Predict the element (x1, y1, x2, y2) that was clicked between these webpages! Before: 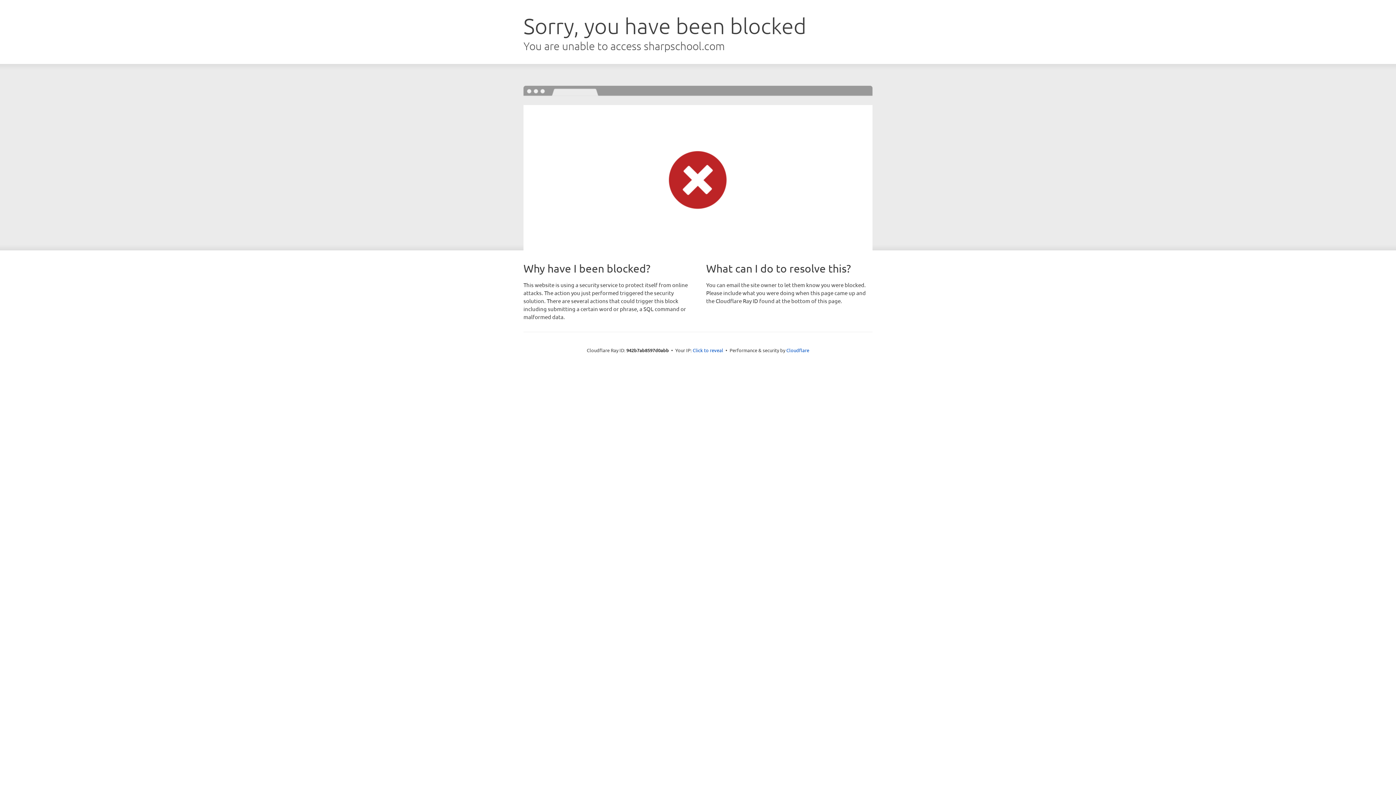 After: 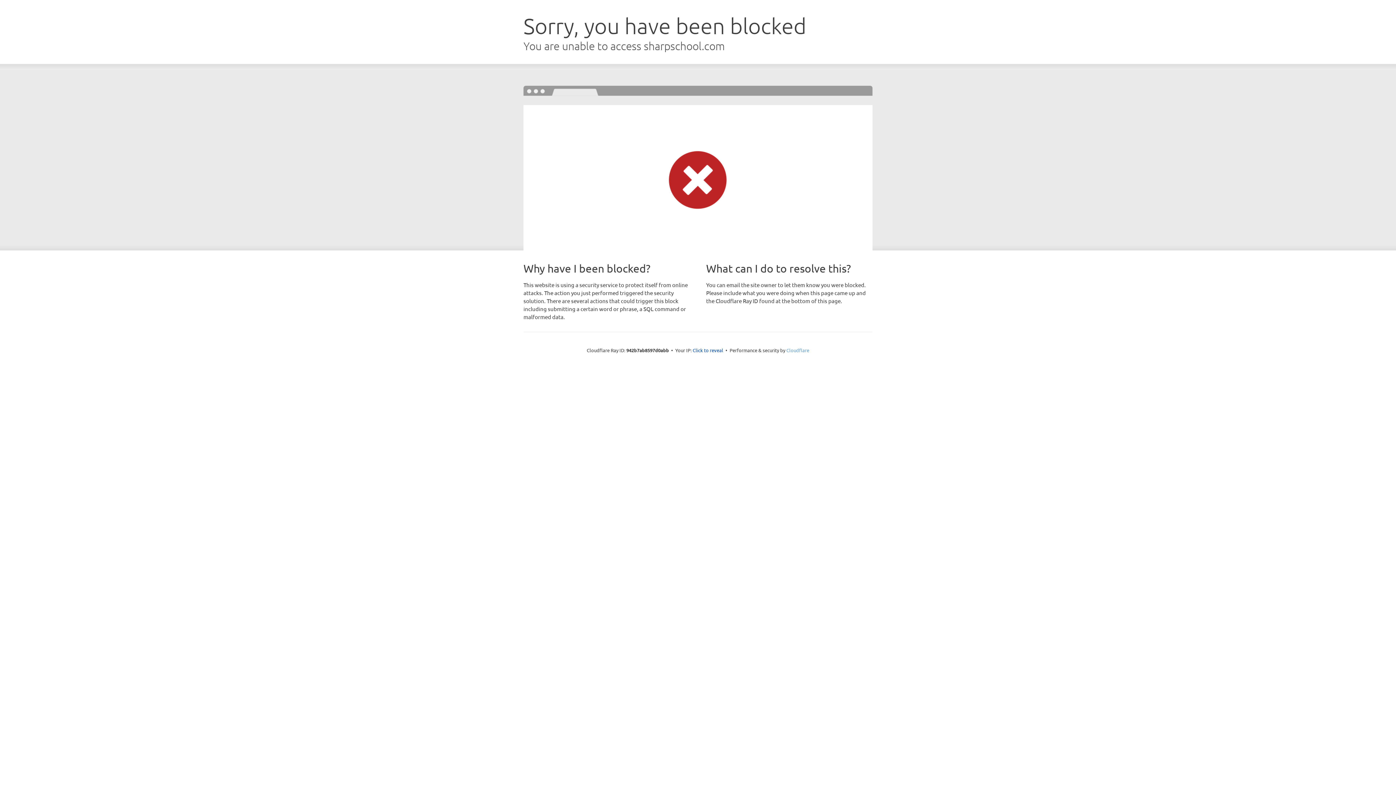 Action: bbox: (786, 347, 809, 353) label: Cloudflare